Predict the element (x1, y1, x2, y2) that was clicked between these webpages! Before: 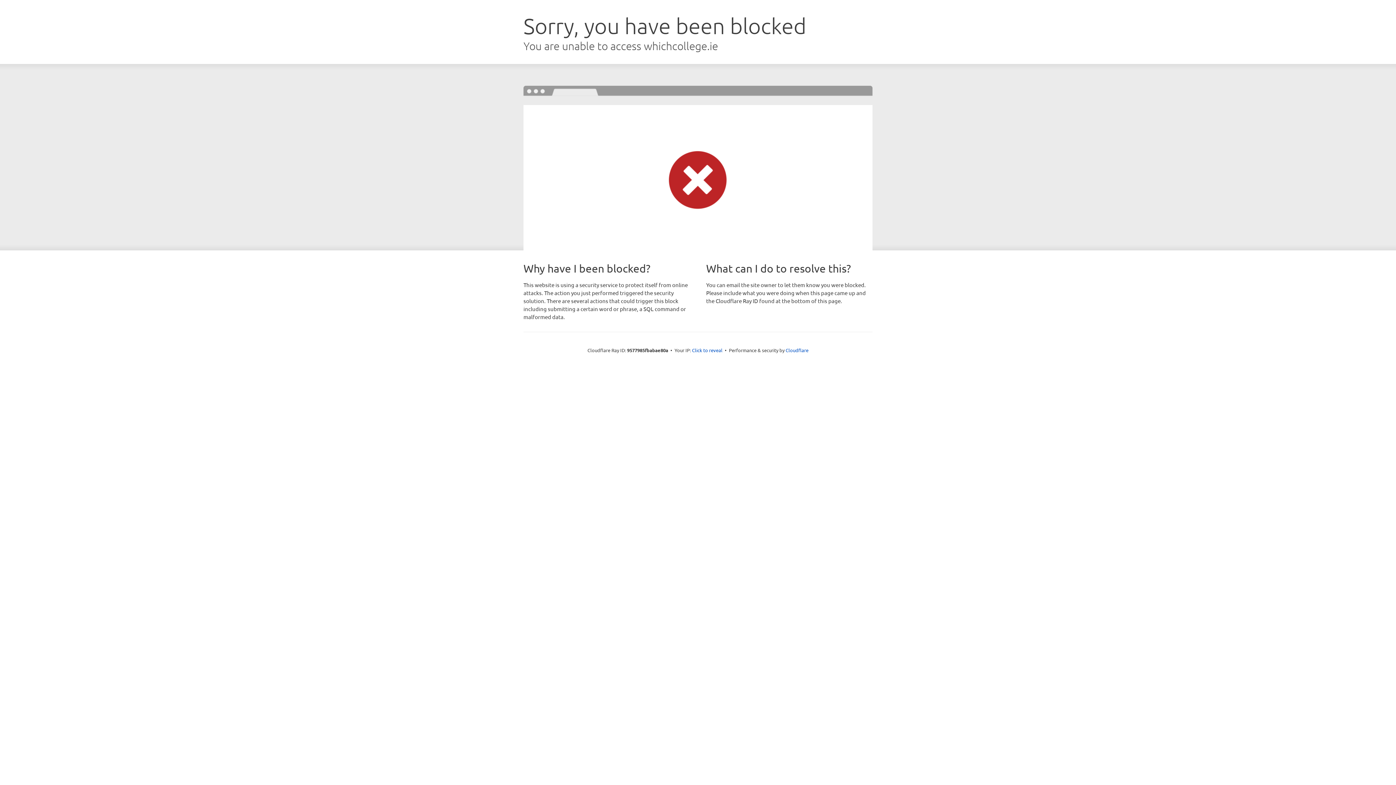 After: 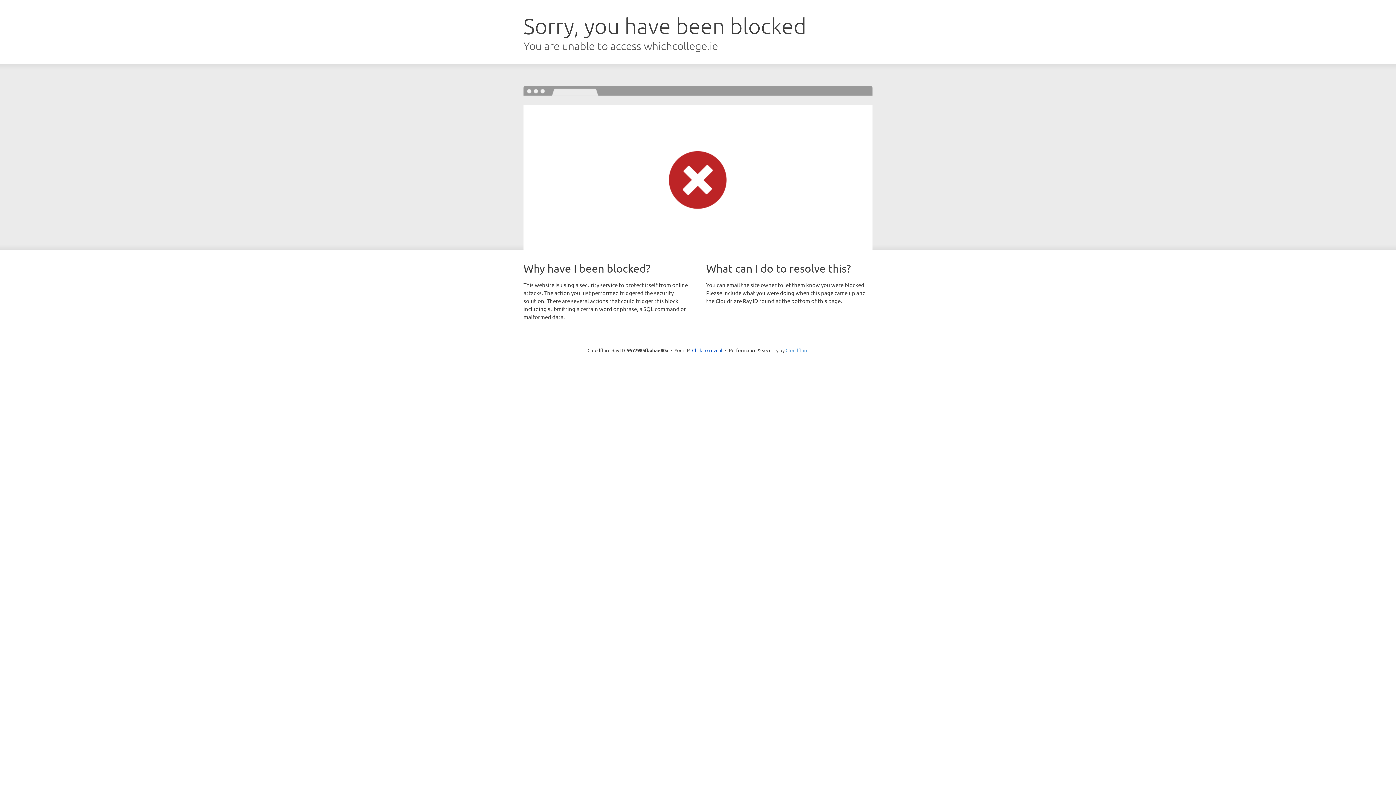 Action: label: Cloudflare bbox: (785, 347, 808, 353)